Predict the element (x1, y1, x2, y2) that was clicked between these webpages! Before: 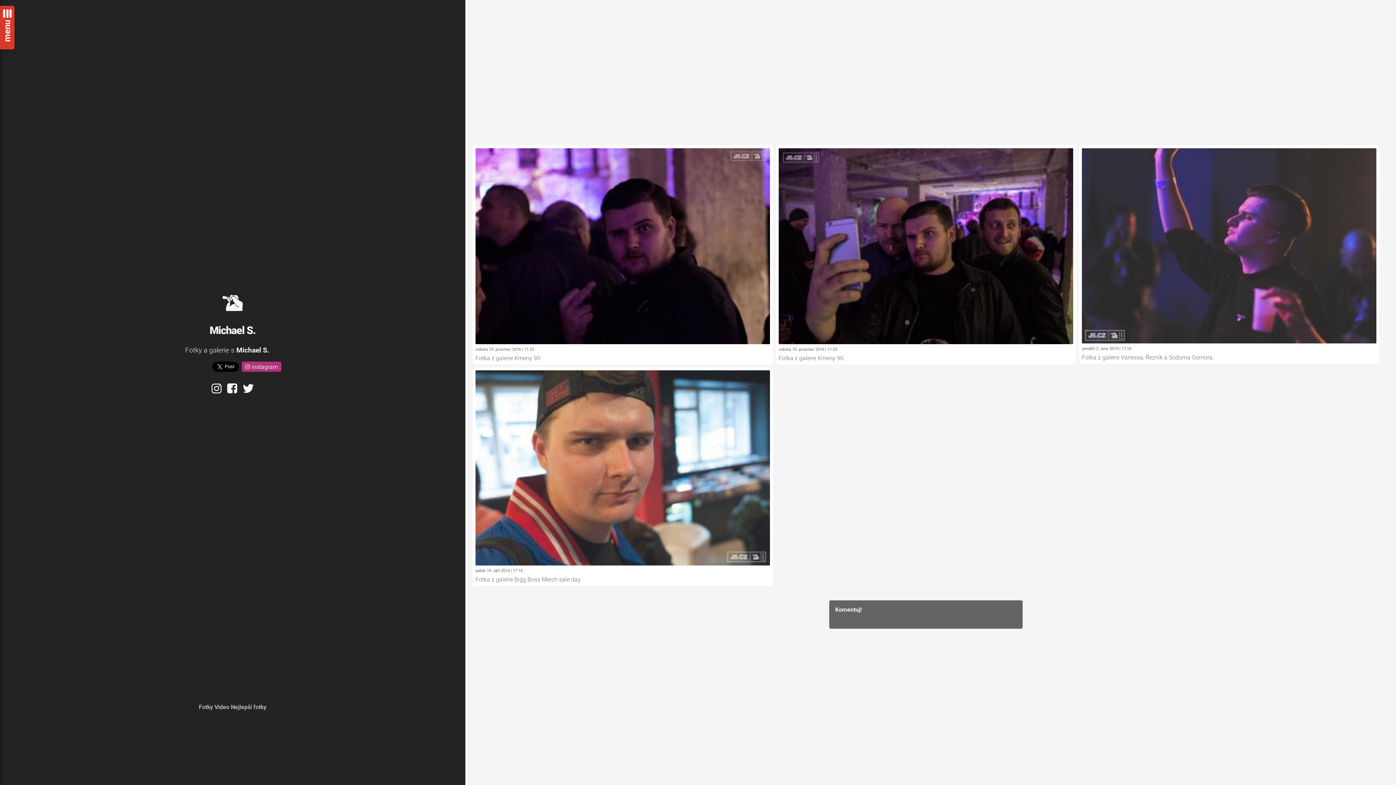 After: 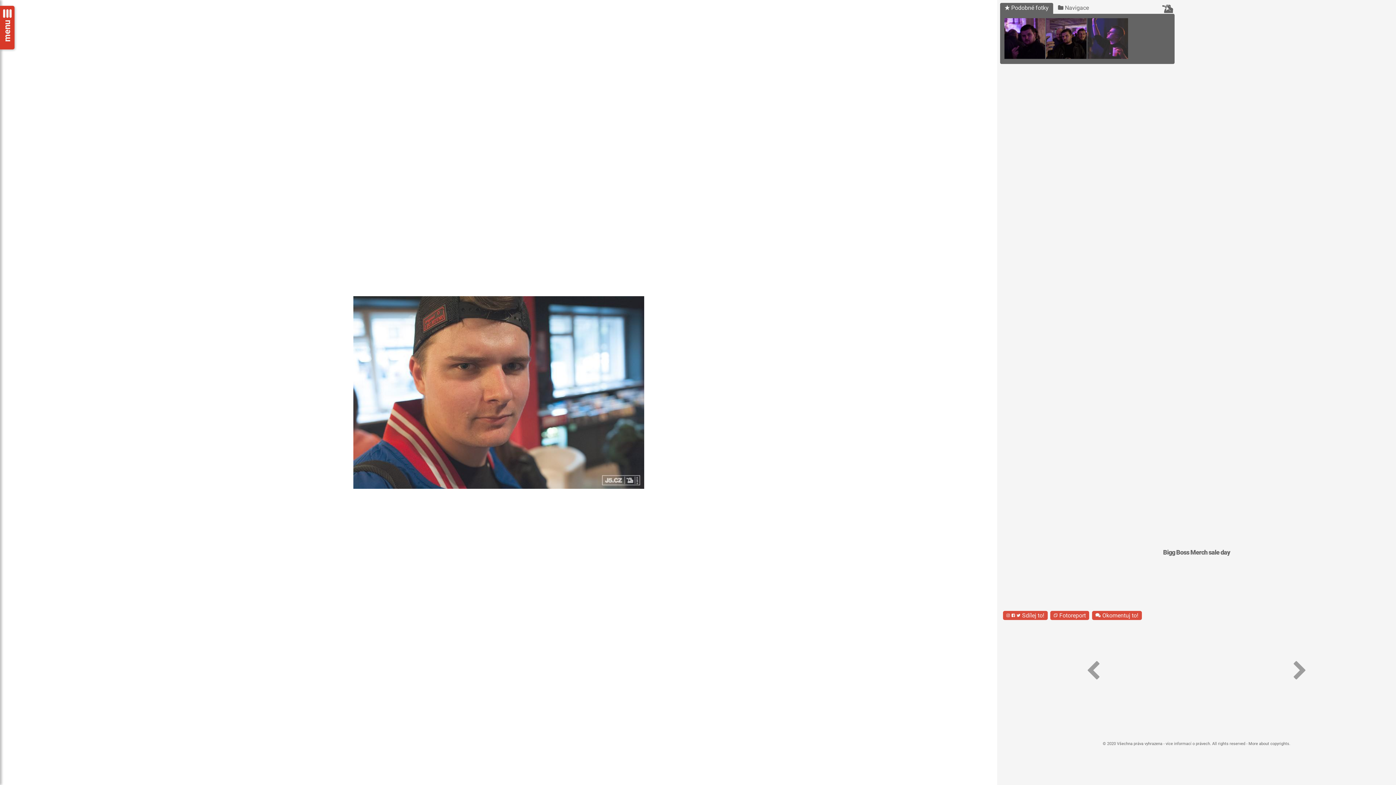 Action: bbox: (472, 367, 773, 586) label: pátek 19. září 2014 | 17:16

Fotka z galerie Bigg Boss Merch sale day.